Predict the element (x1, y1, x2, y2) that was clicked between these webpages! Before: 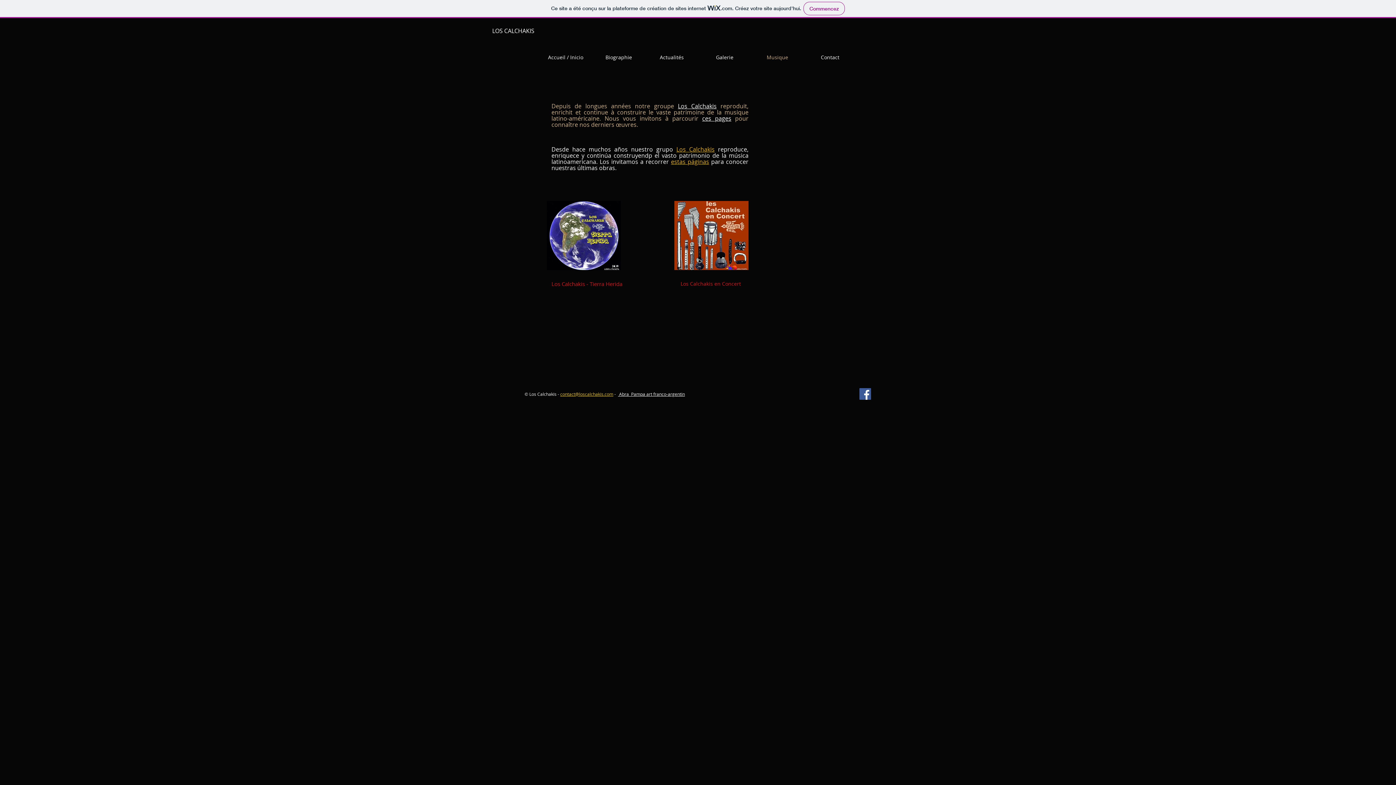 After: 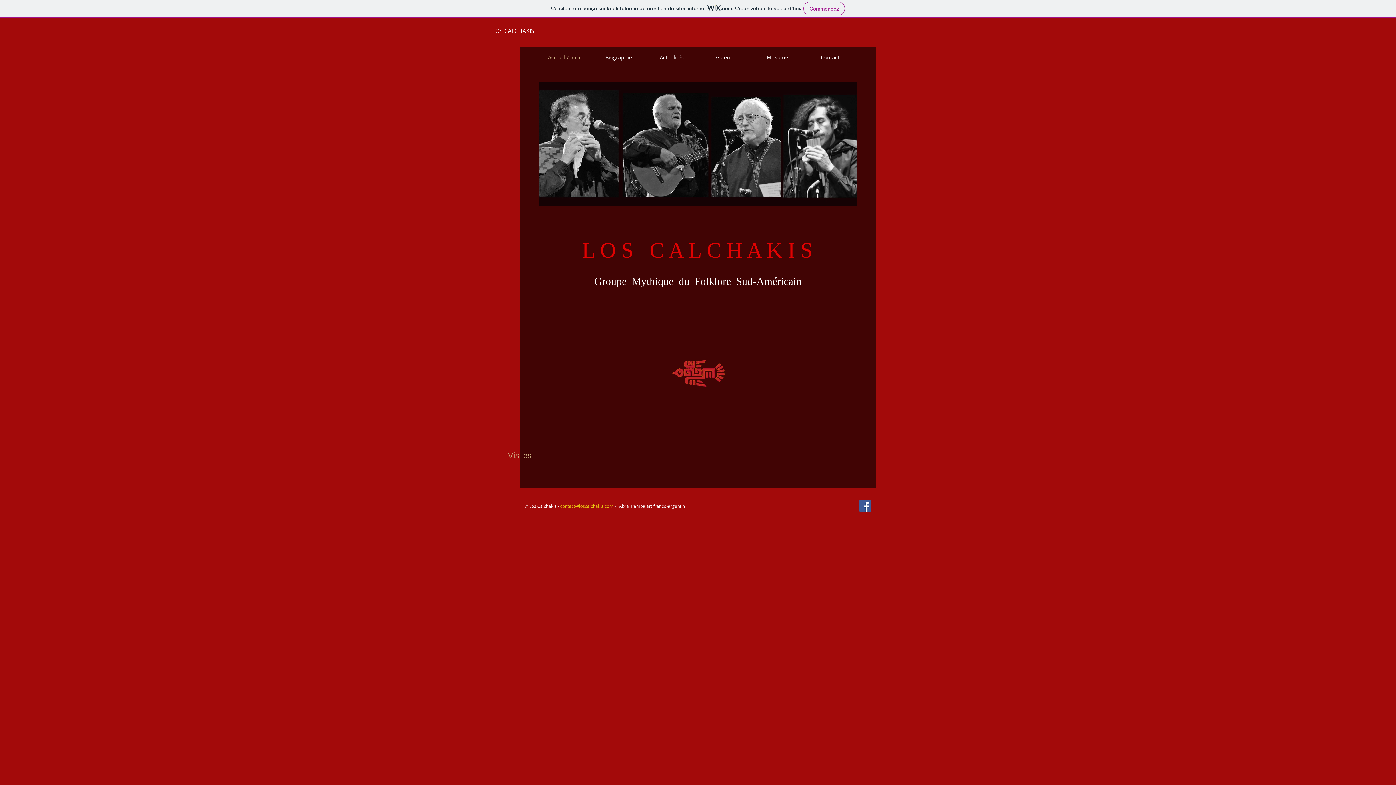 Action: label: LOS CALCHAKIS bbox: (492, 26, 534, 34)